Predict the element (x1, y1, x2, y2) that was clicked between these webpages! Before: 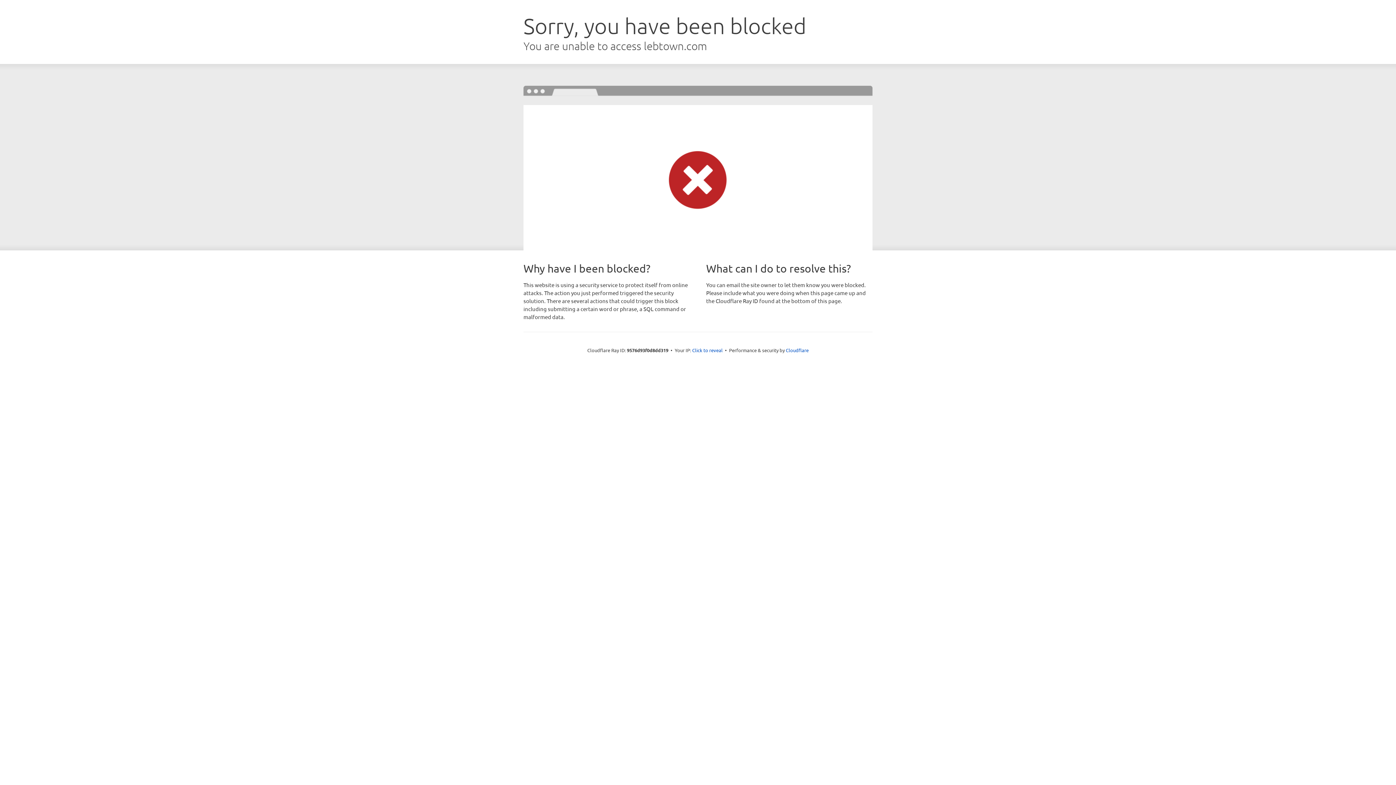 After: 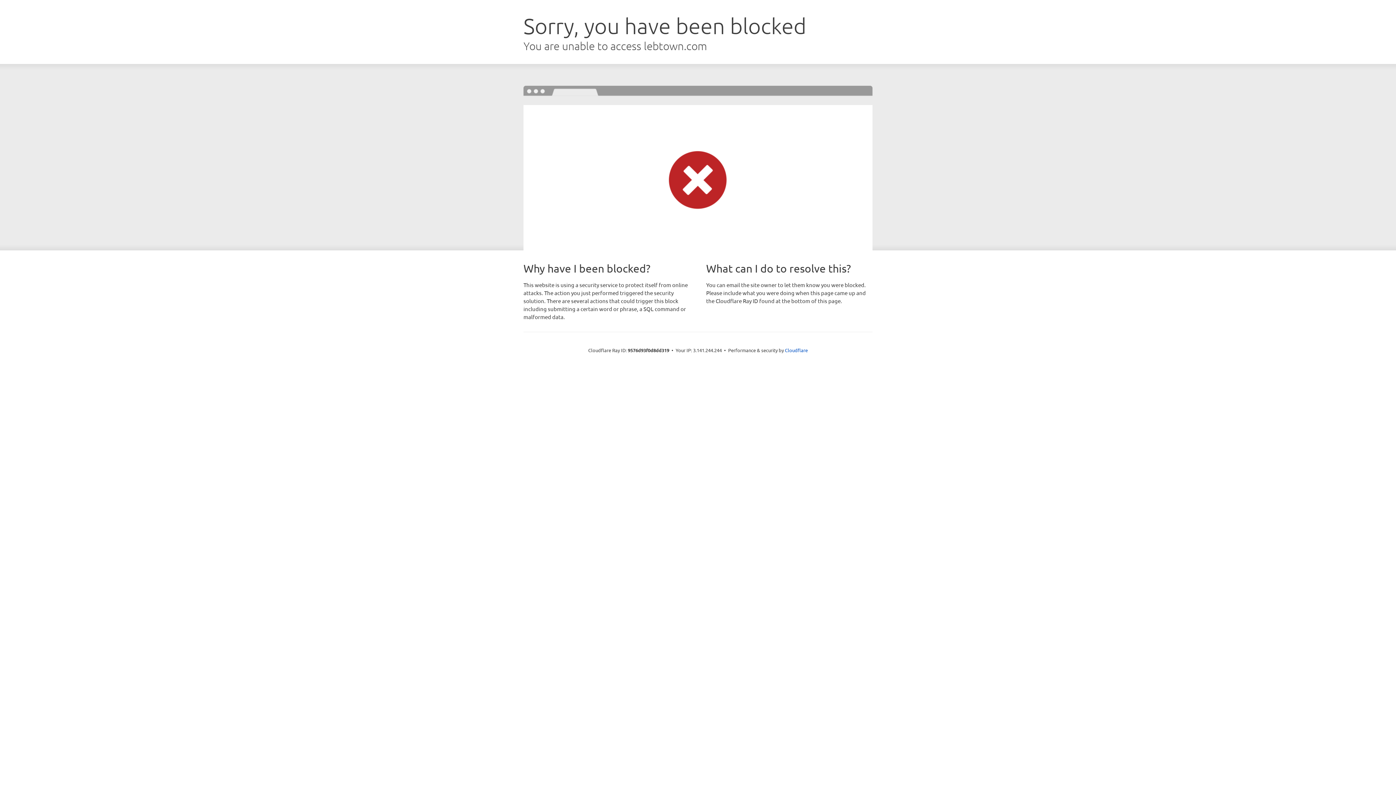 Action: label: Click to reveal bbox: (692, 346, 722, 353)